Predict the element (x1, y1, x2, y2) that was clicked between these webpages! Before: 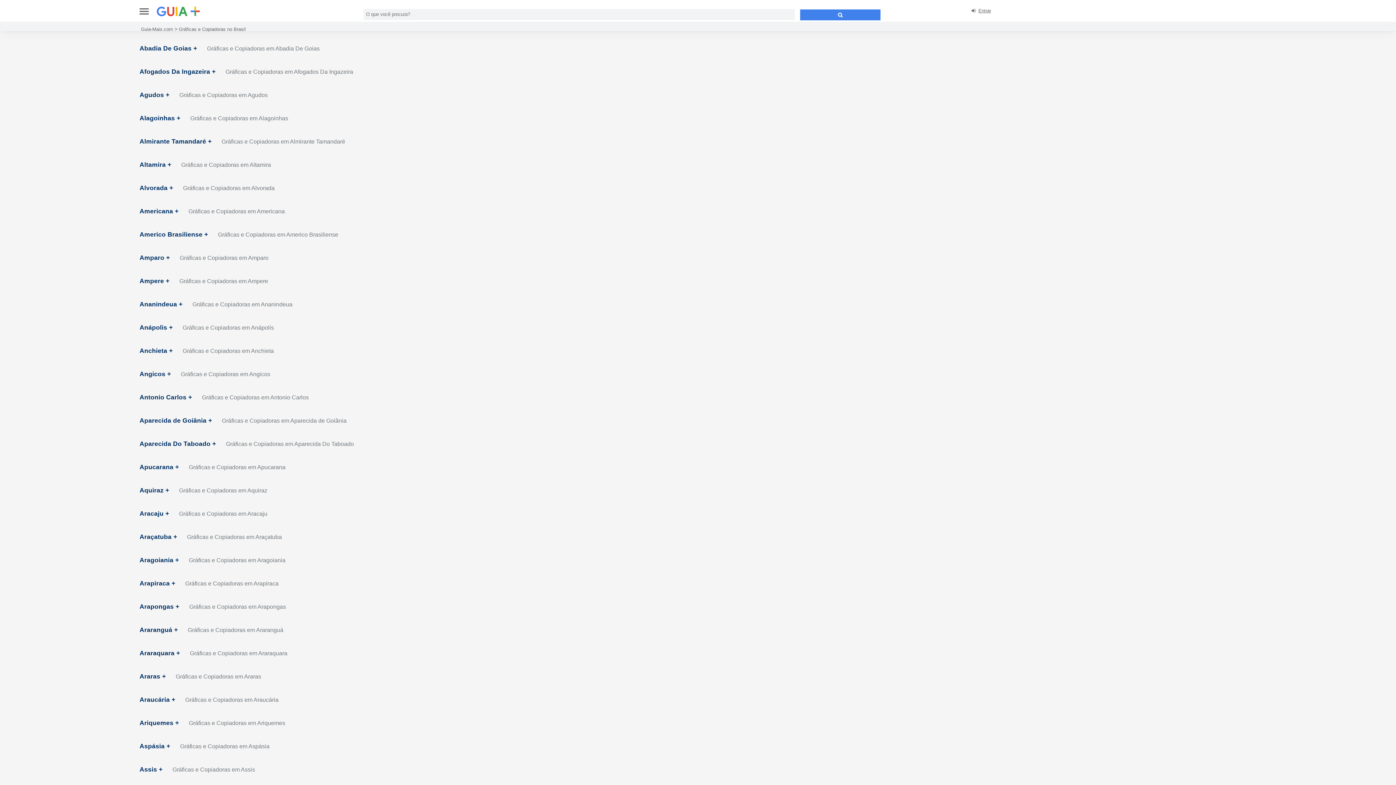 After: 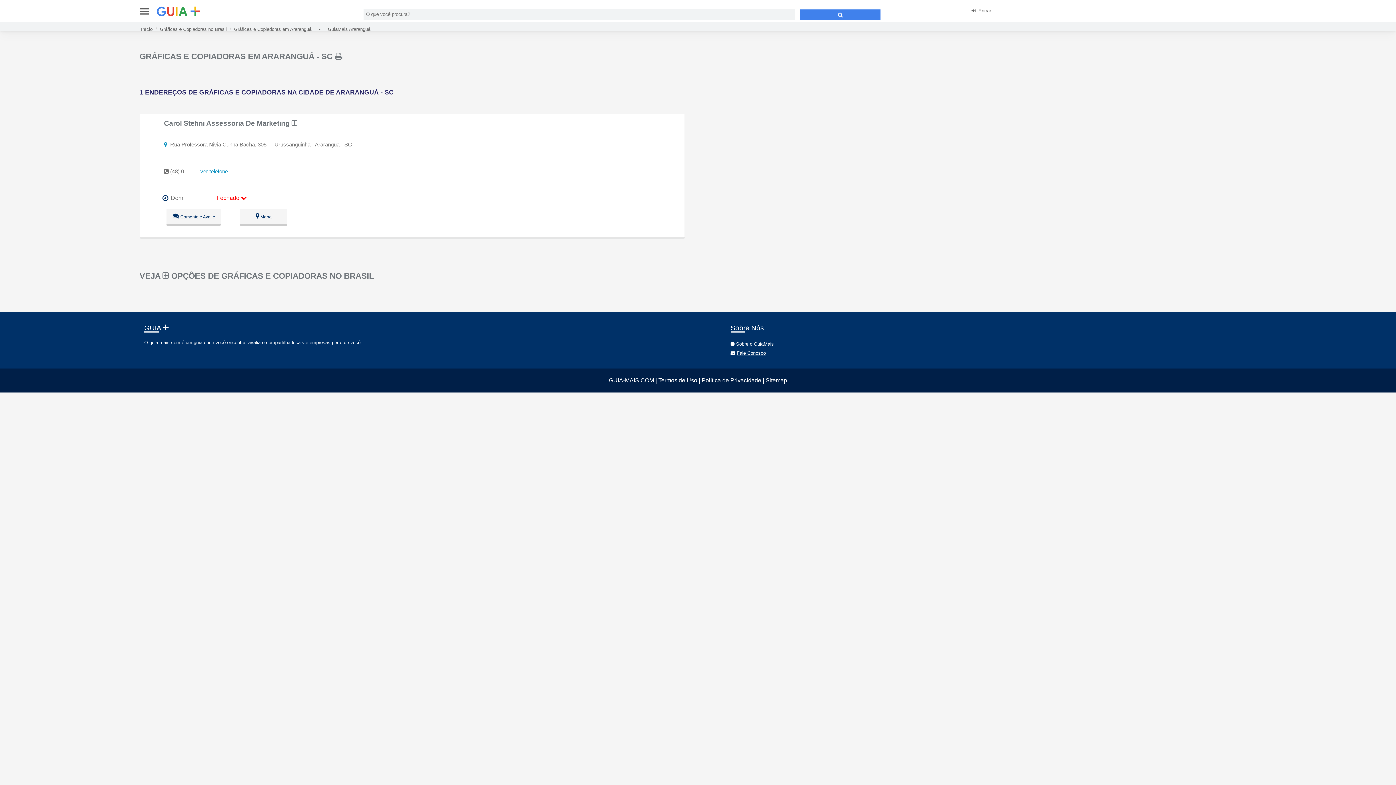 Action: label: Gráficas e Copiadoras em Araranguá bbox: (187, 627, 283, 633)